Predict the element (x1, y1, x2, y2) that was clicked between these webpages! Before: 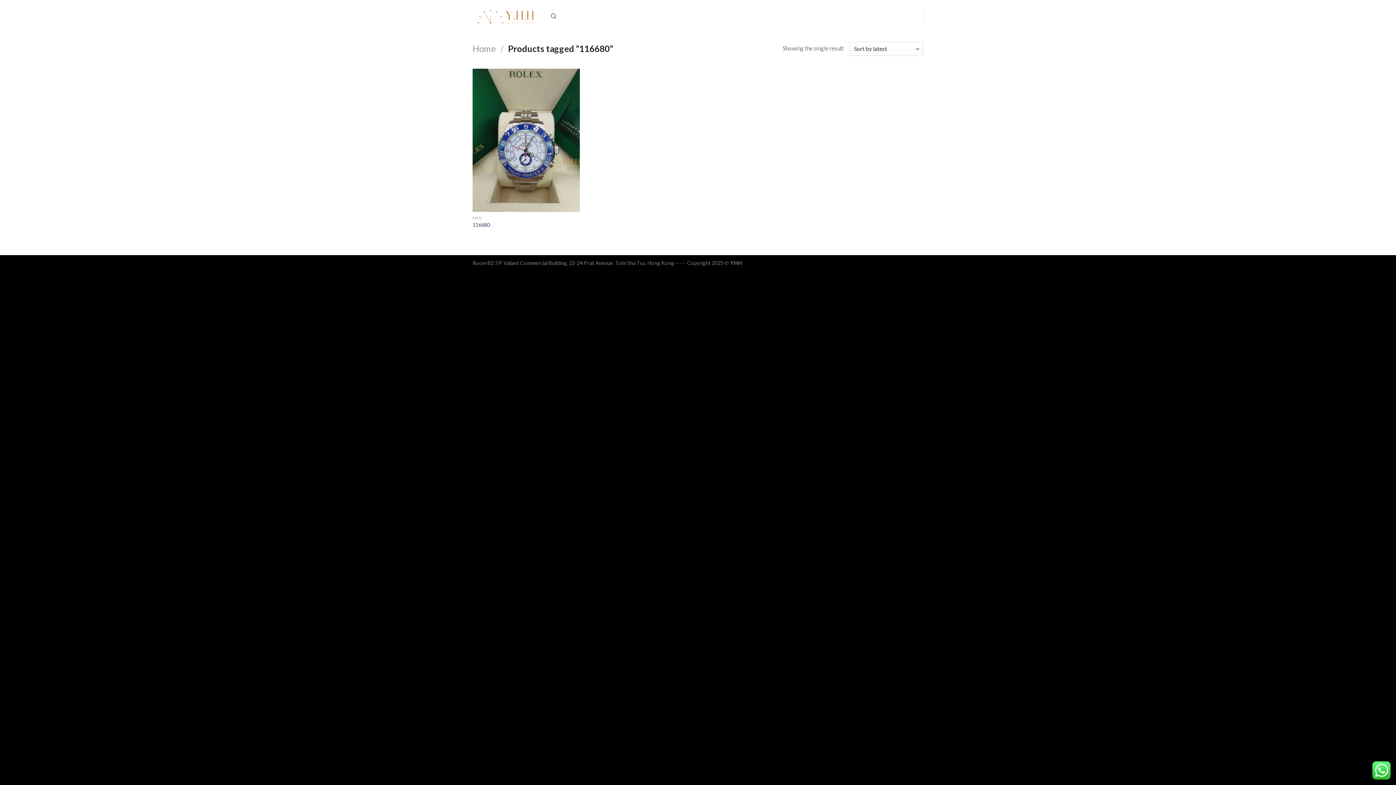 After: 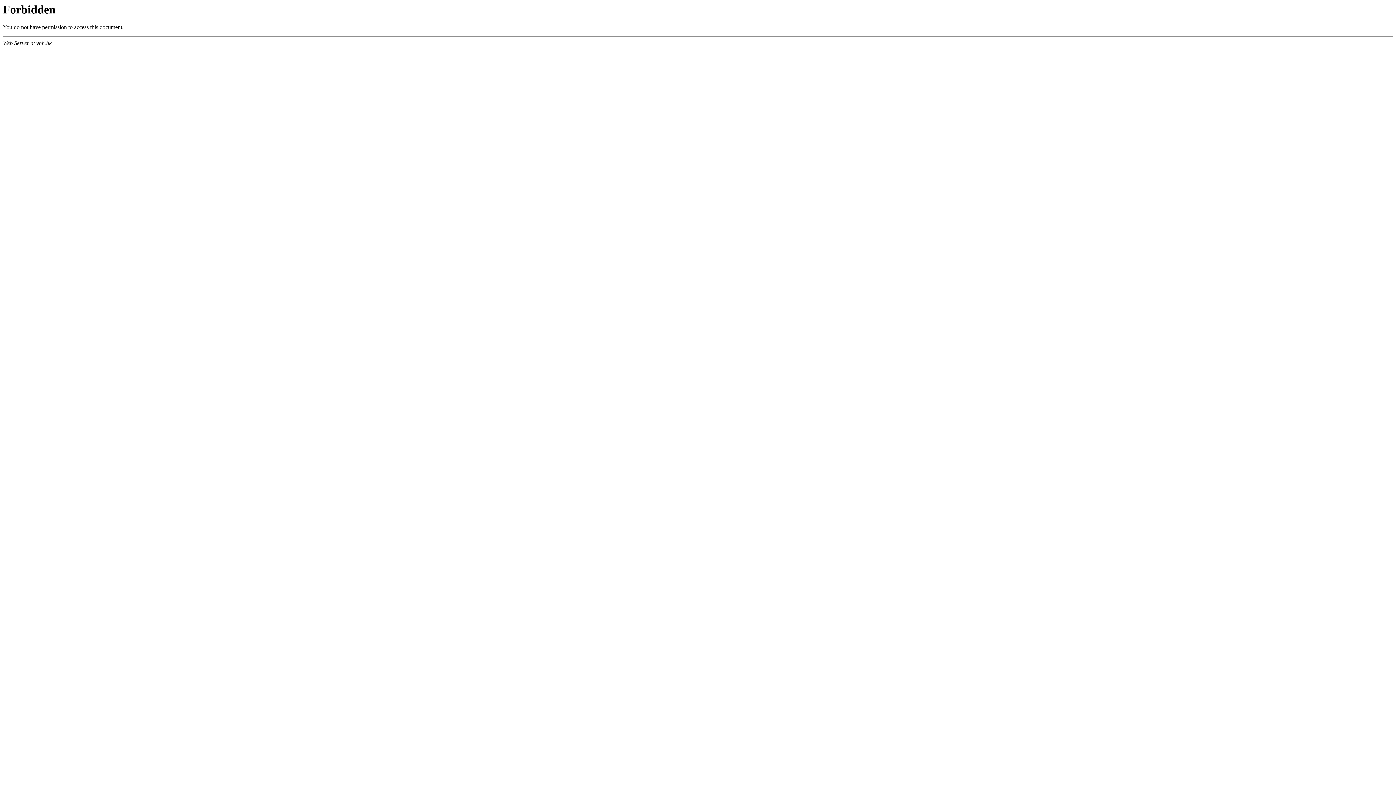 Action: label: Home bbox: (472, 43, 496, 53)